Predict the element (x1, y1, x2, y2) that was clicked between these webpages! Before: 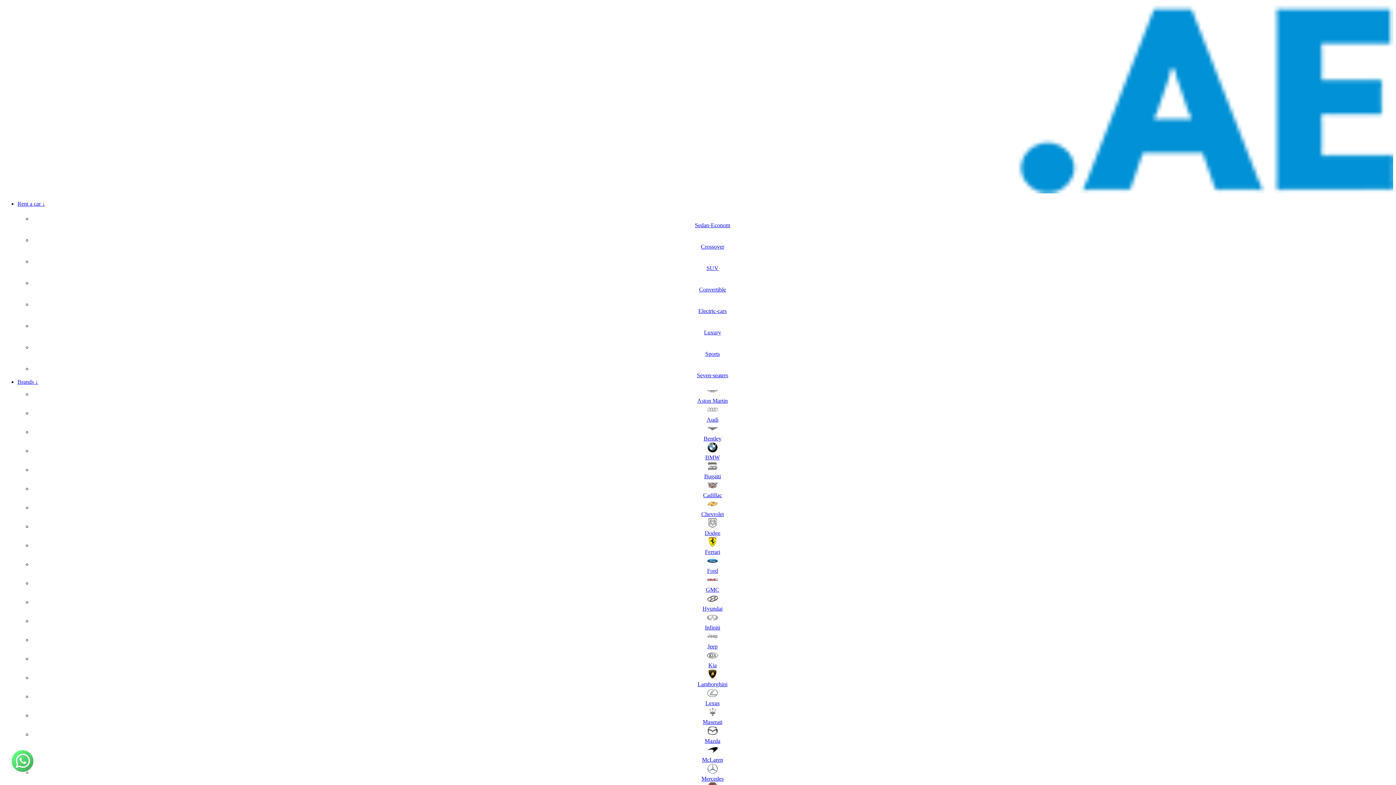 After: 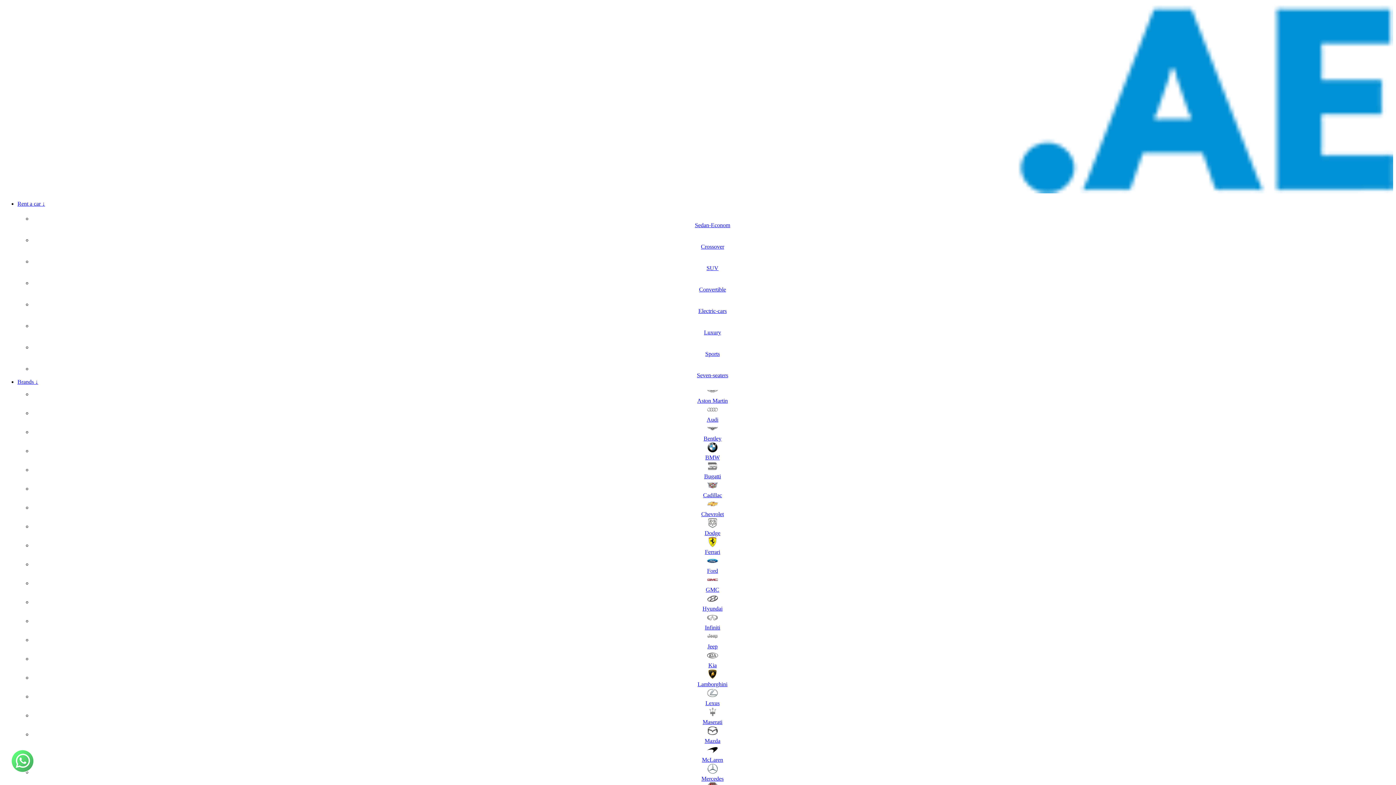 Action: label: 
Convertible bbox: (699, 279, 726, 292)